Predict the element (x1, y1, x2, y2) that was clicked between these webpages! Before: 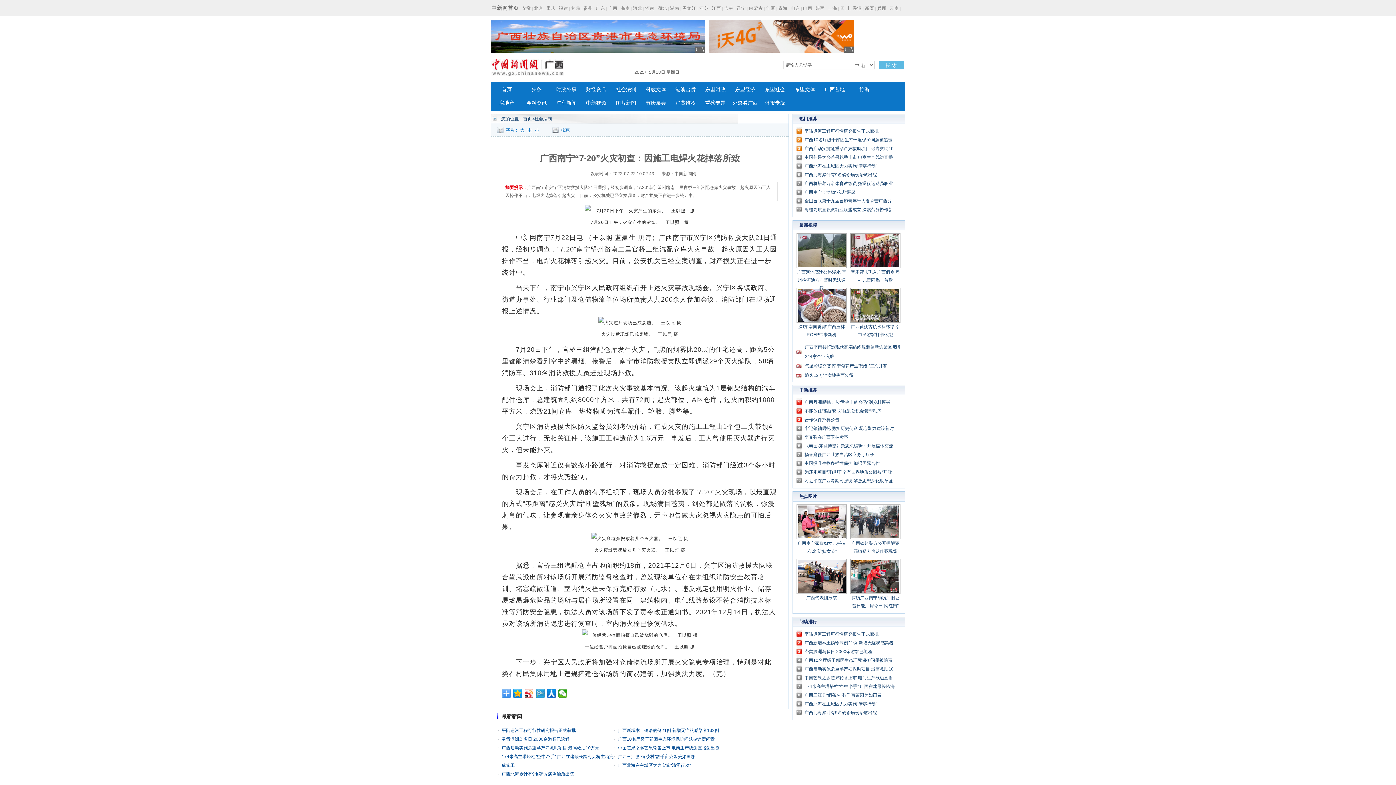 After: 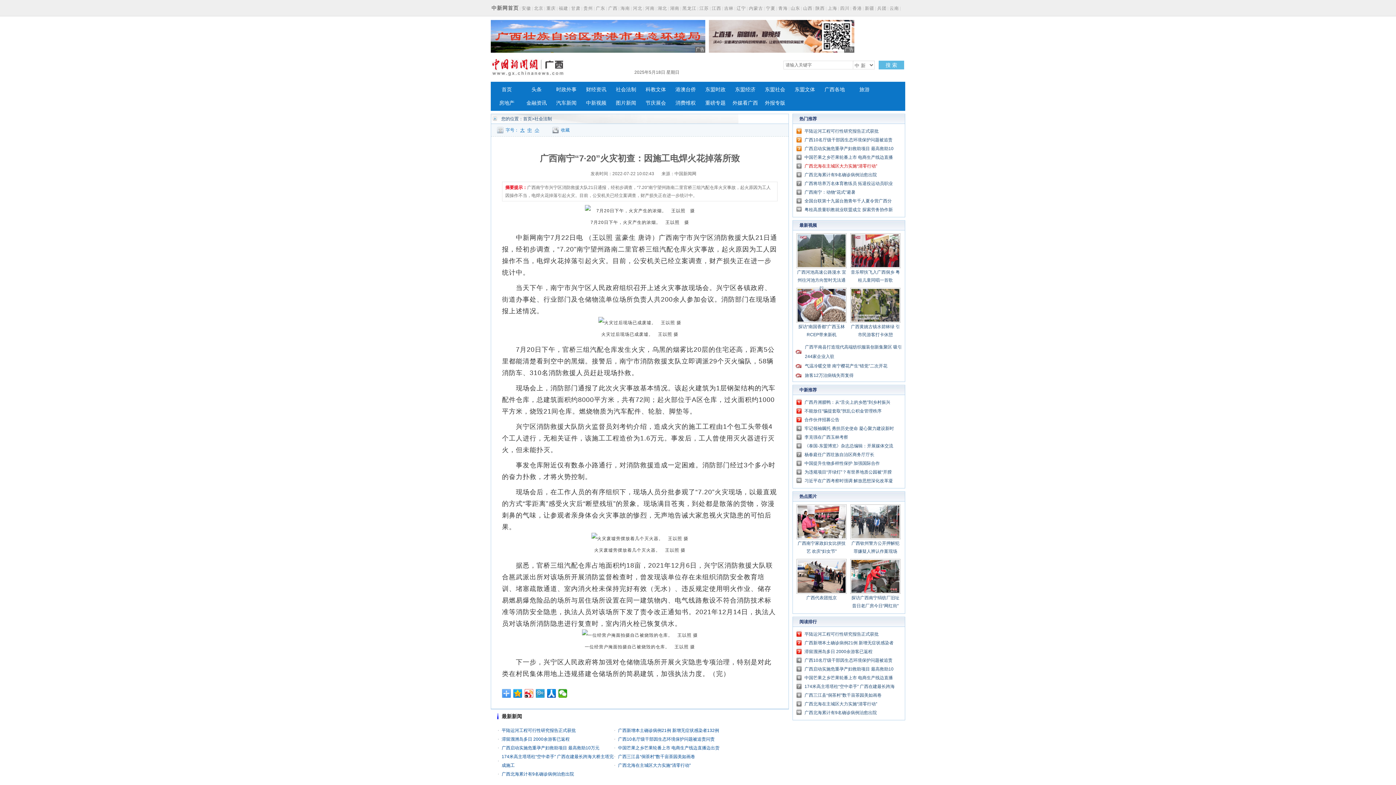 Action: bbox: (804, 163, 877, 168) label: 广西北海在主城区大力实施“清零行动”